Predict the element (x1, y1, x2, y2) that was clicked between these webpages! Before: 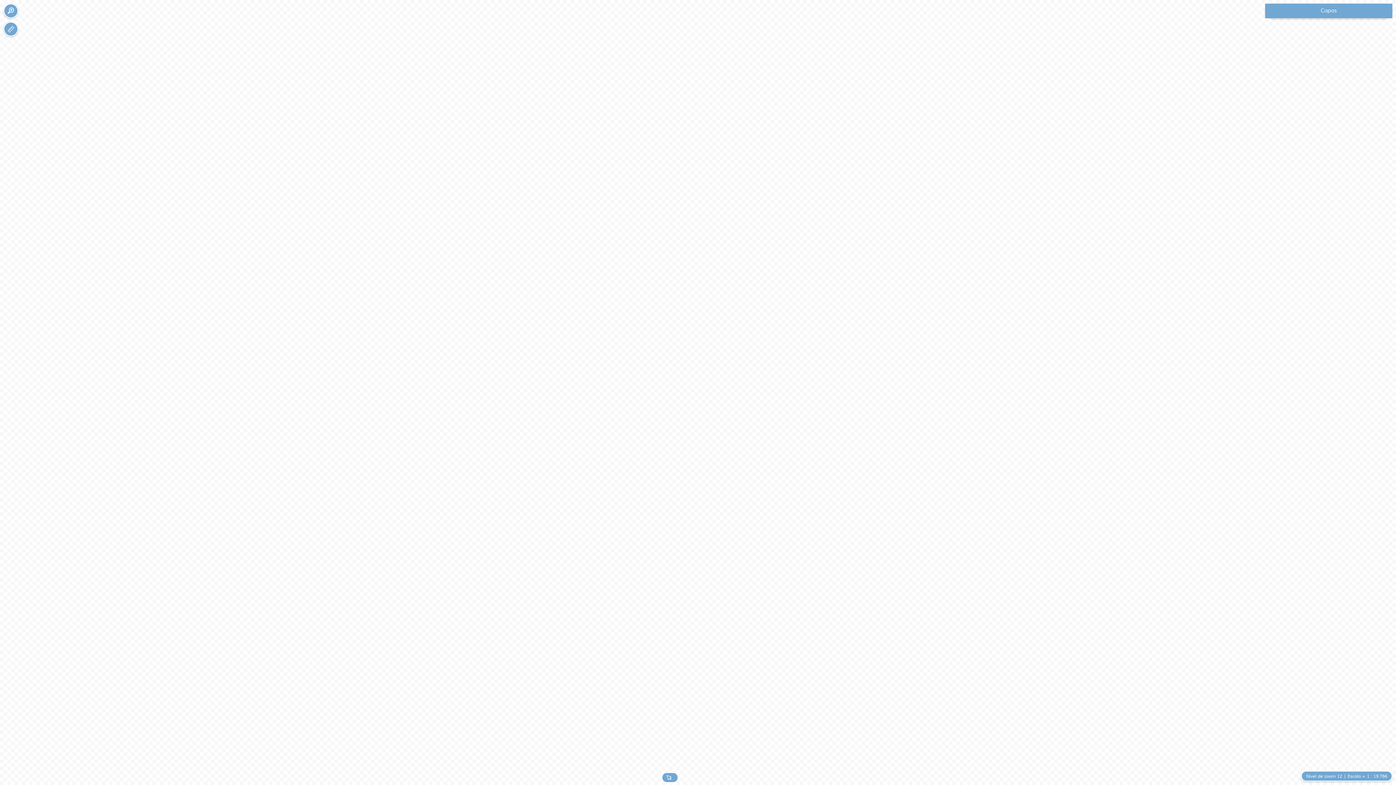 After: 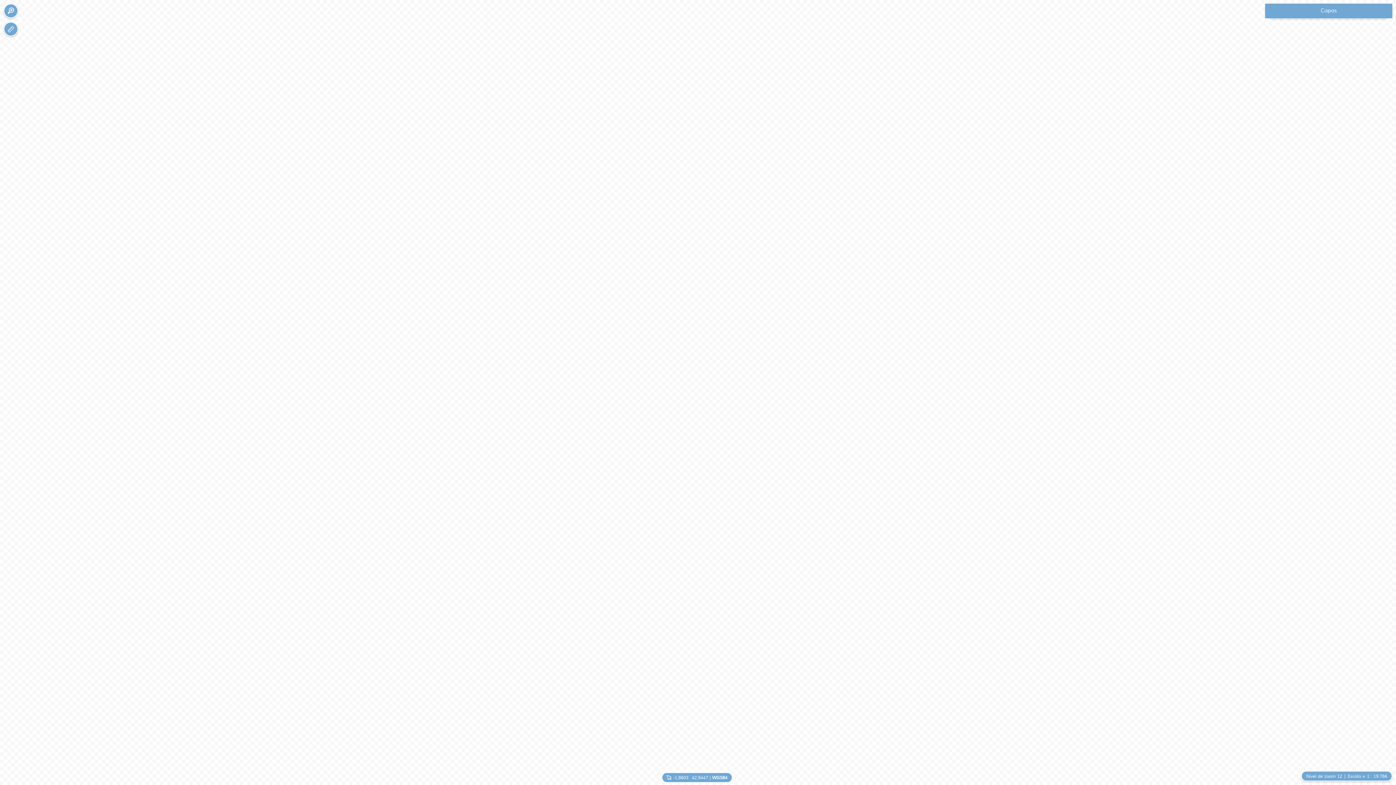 Action: bbox: (1301, 771, 1392, 781) label: Nivel de zoom 
12
 | 
Escala = 1 : 
19.766